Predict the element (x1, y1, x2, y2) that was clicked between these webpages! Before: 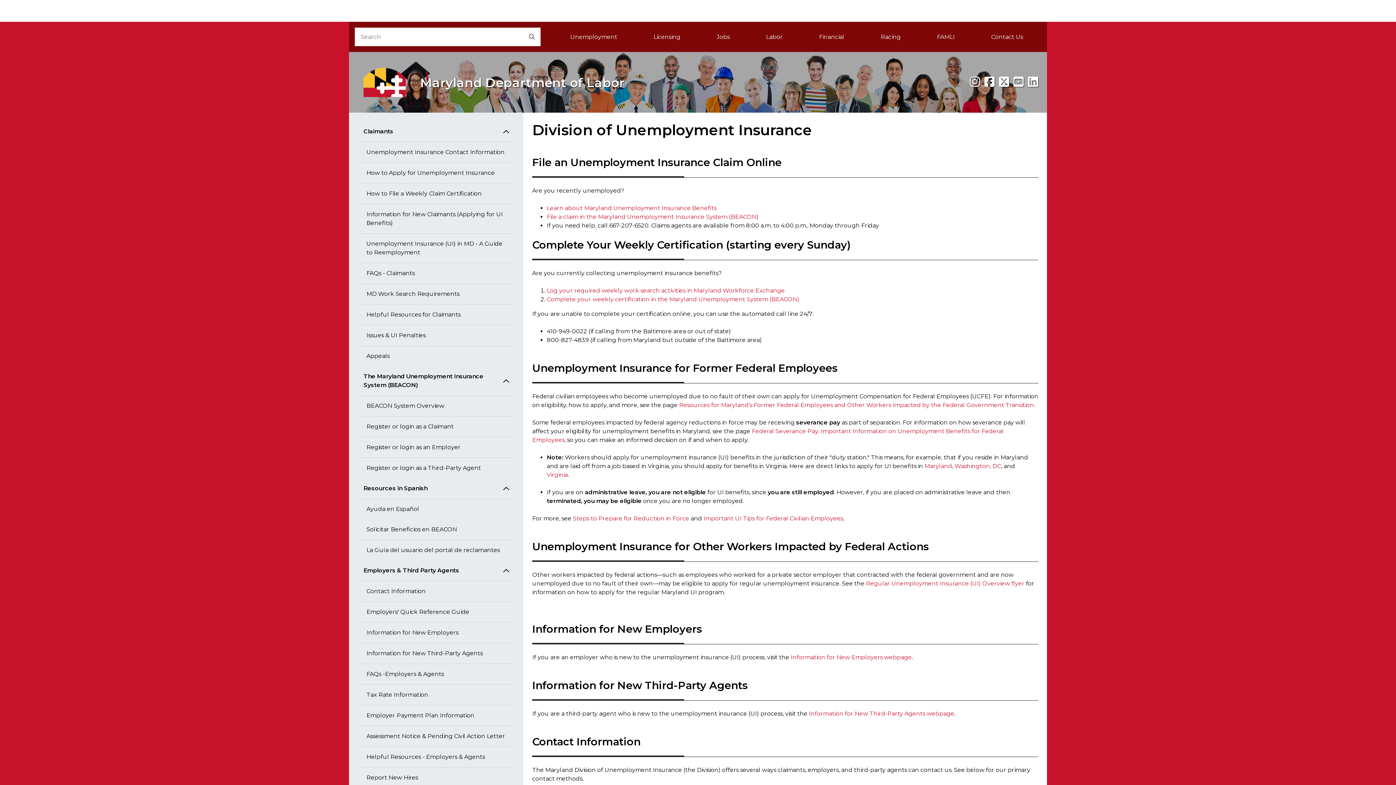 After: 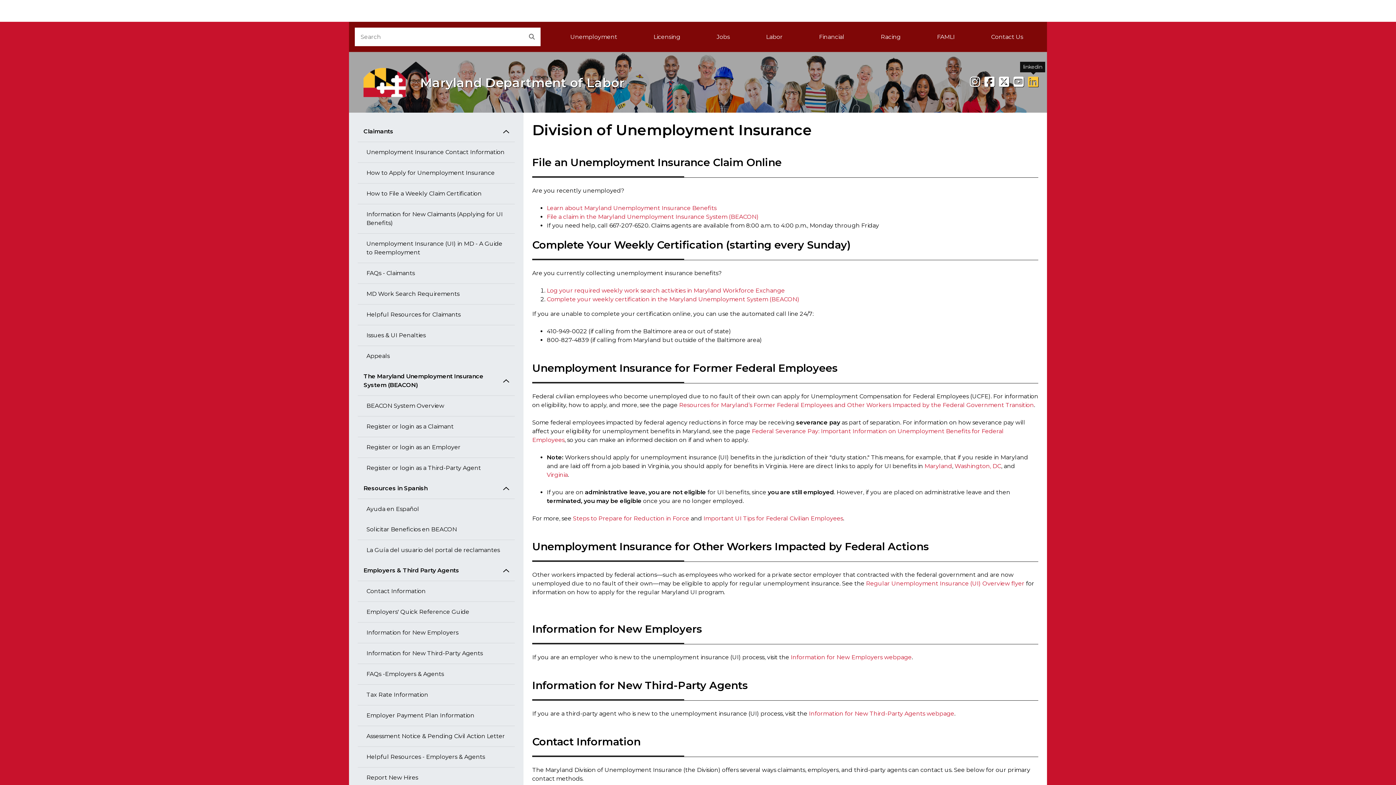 Action: bbox: (1028, 74, 1038, 89) label: linkedin